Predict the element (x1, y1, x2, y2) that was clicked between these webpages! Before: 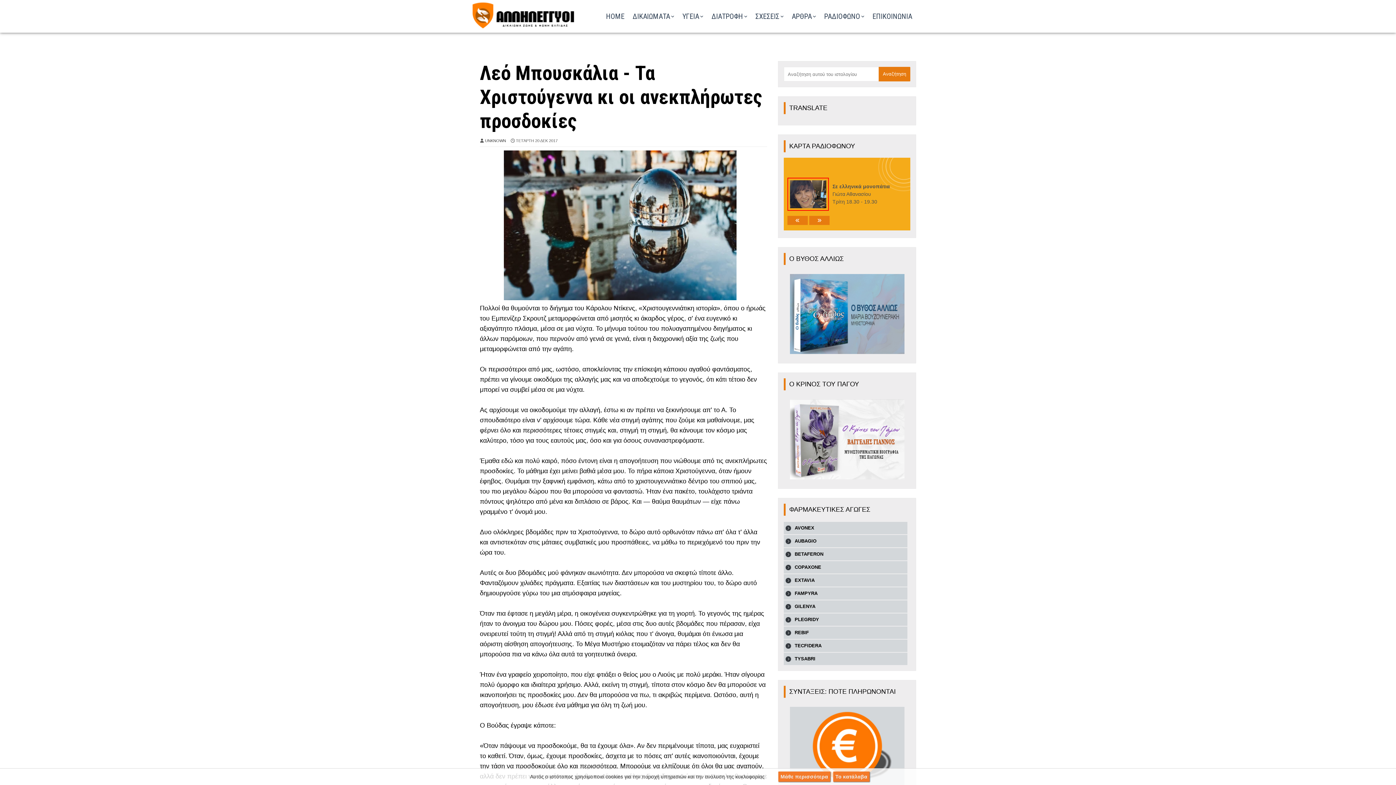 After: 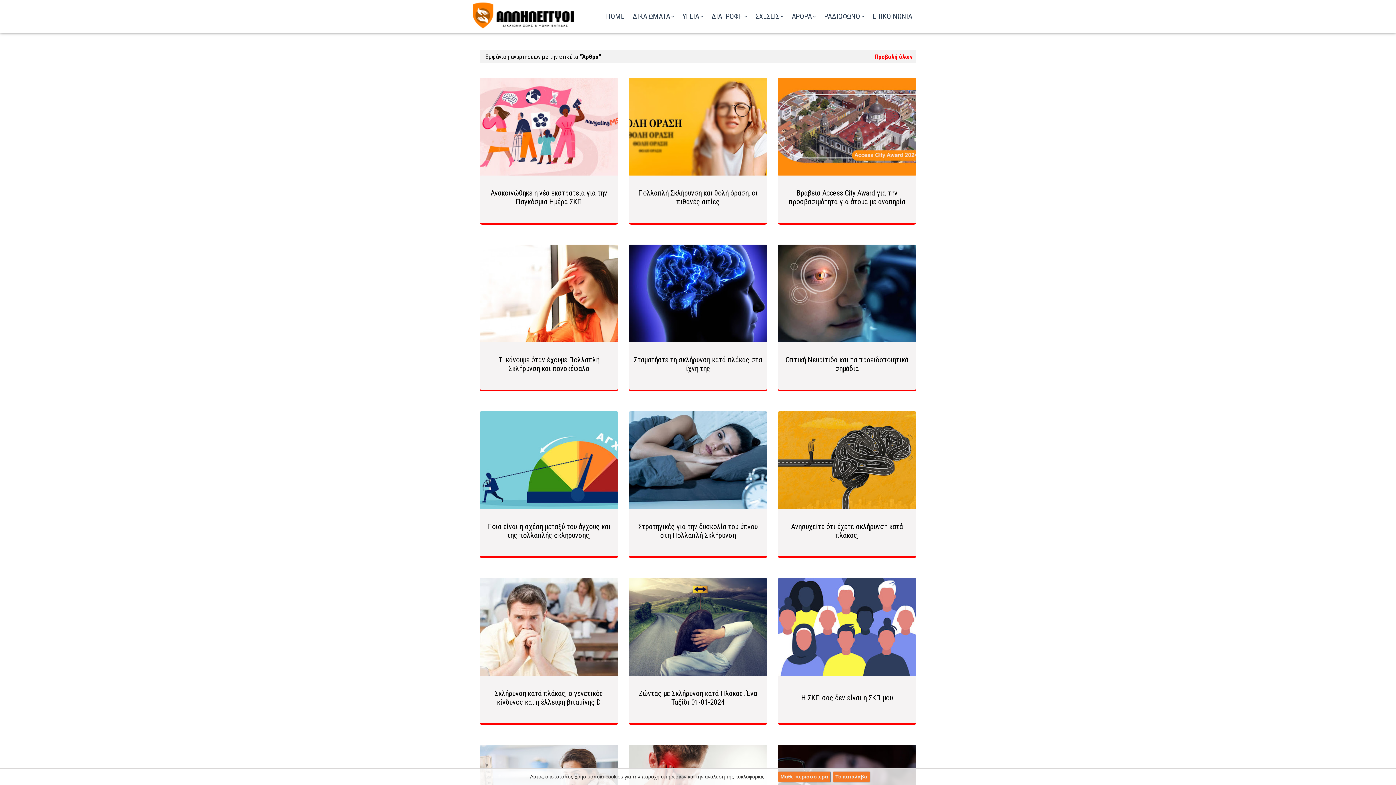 Action: label: ΑΡΘΡΑ bbox: (788, 0, 820, 32)